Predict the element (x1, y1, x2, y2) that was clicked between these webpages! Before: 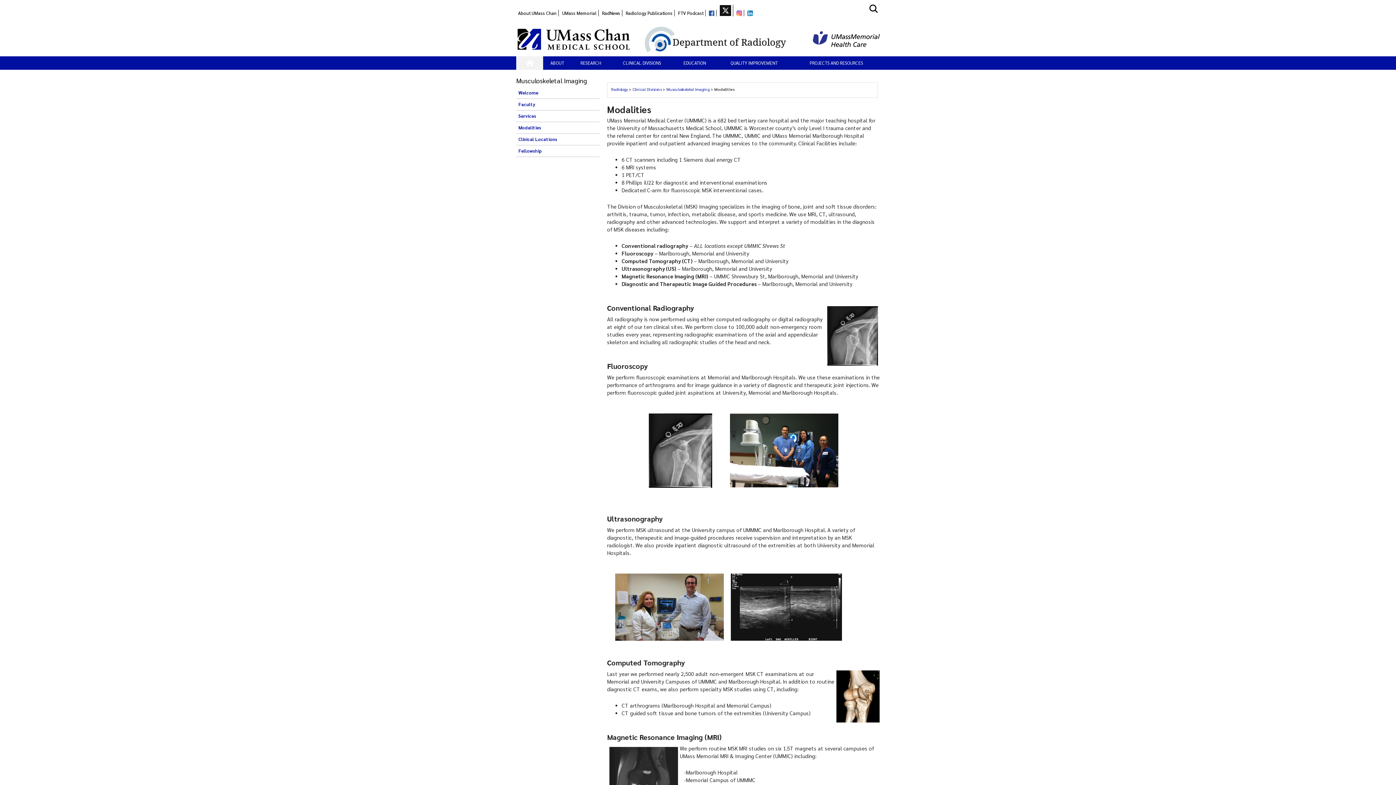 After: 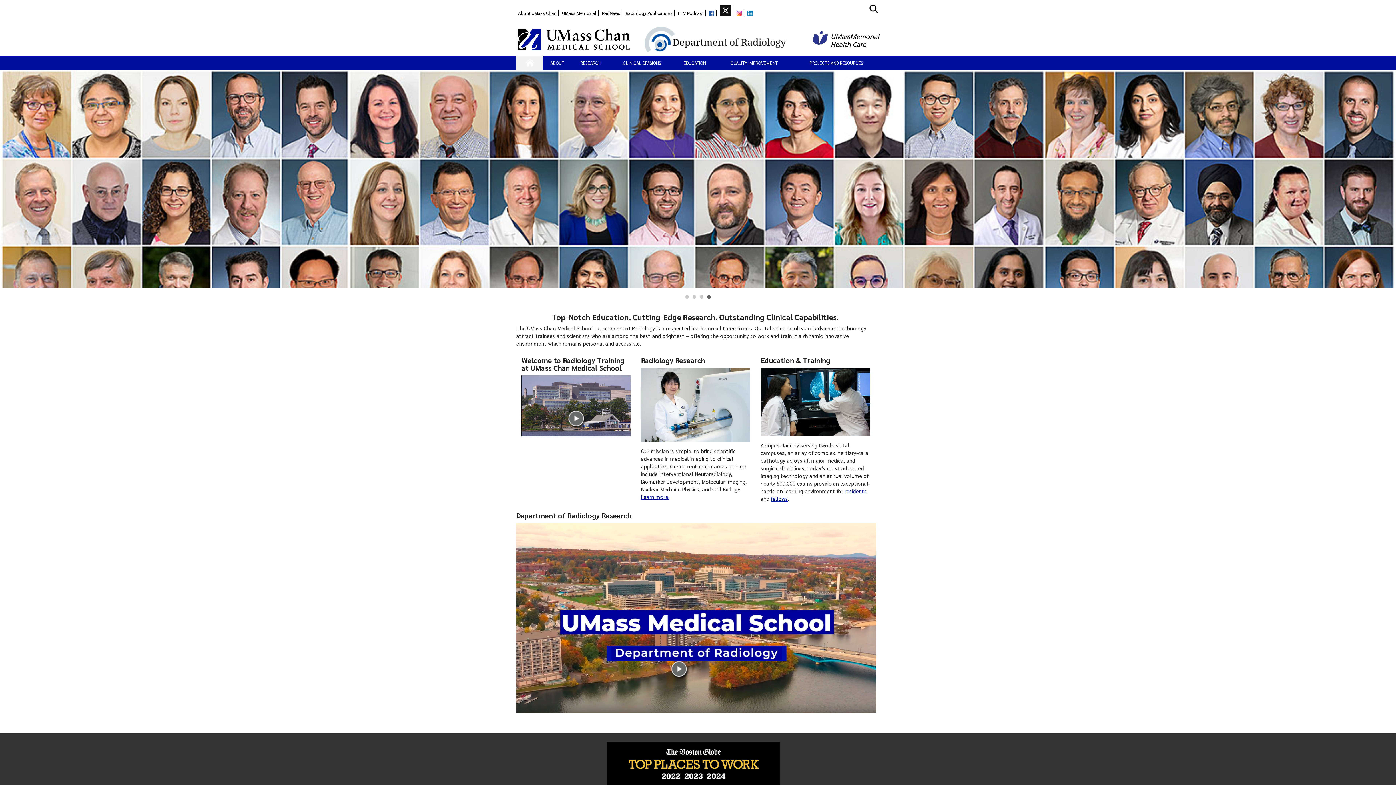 Action: bbox: (516, 57, 543, 68)